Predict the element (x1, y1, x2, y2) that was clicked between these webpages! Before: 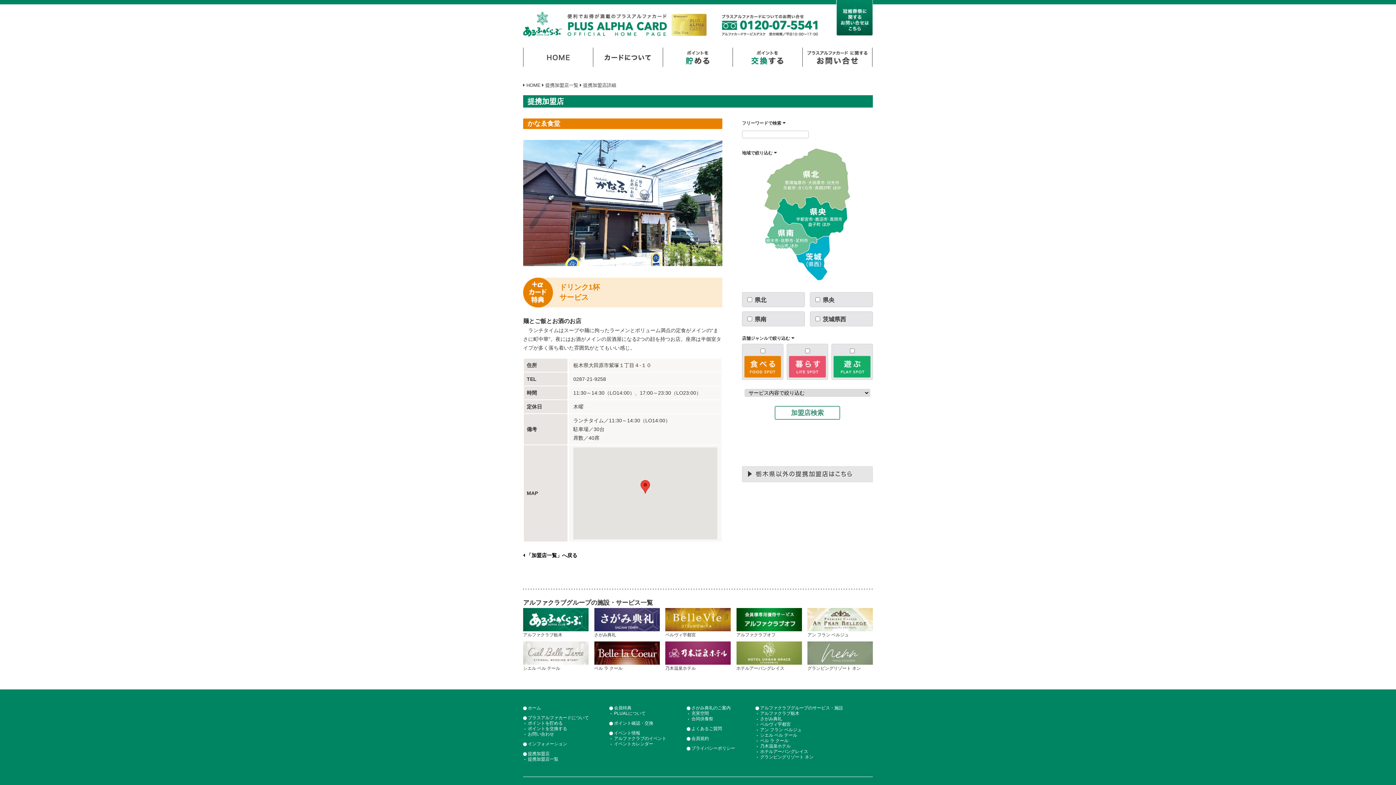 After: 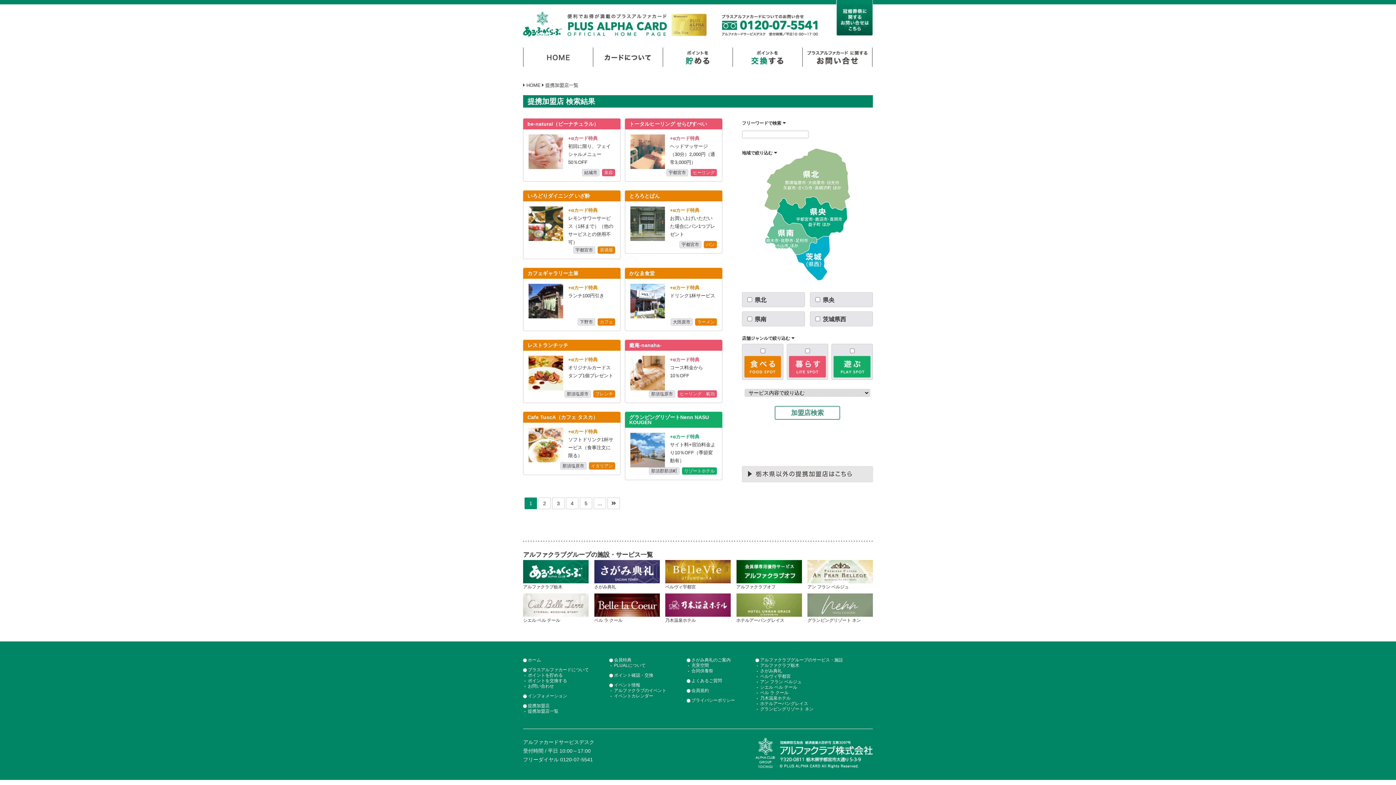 Action: bbox: (528, 757, 558, 762) label: 提携加盟店一覧